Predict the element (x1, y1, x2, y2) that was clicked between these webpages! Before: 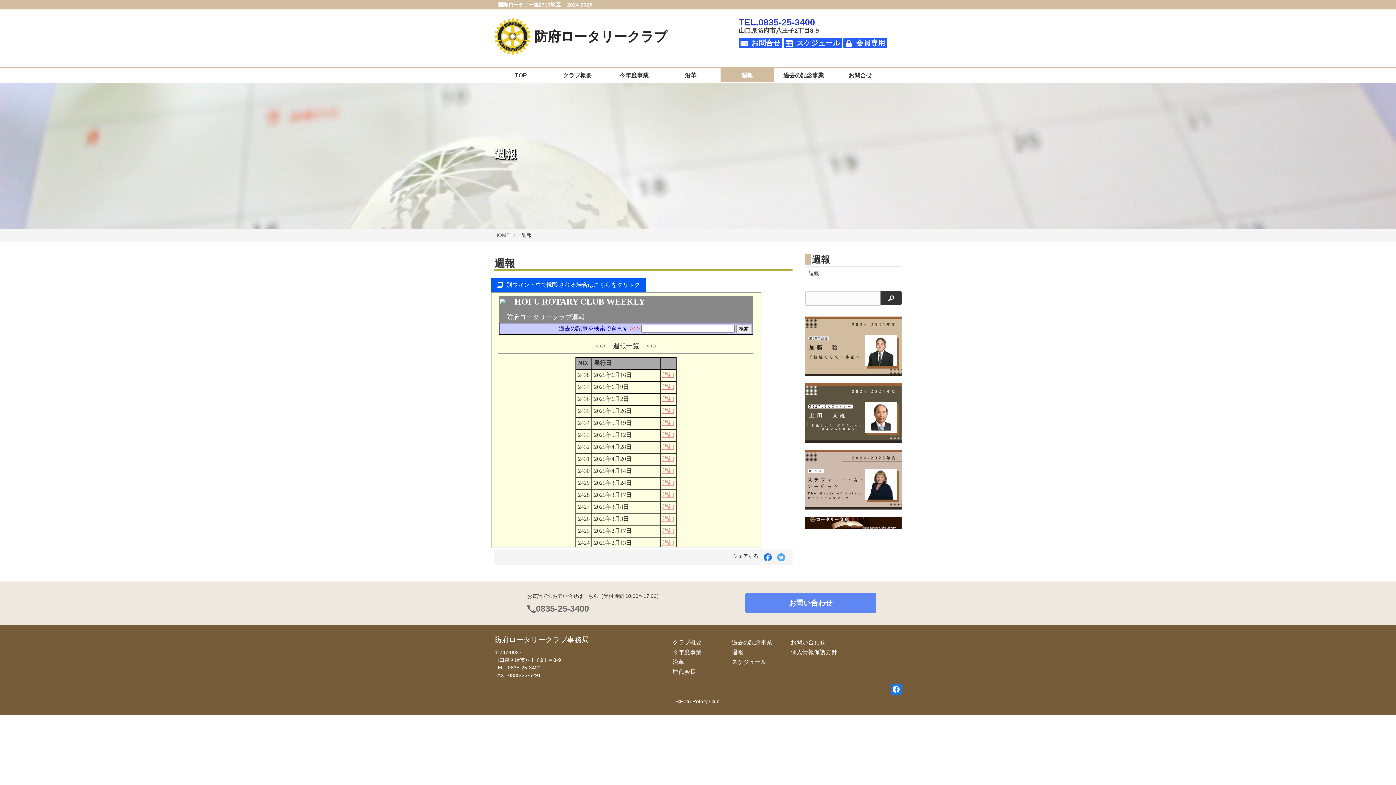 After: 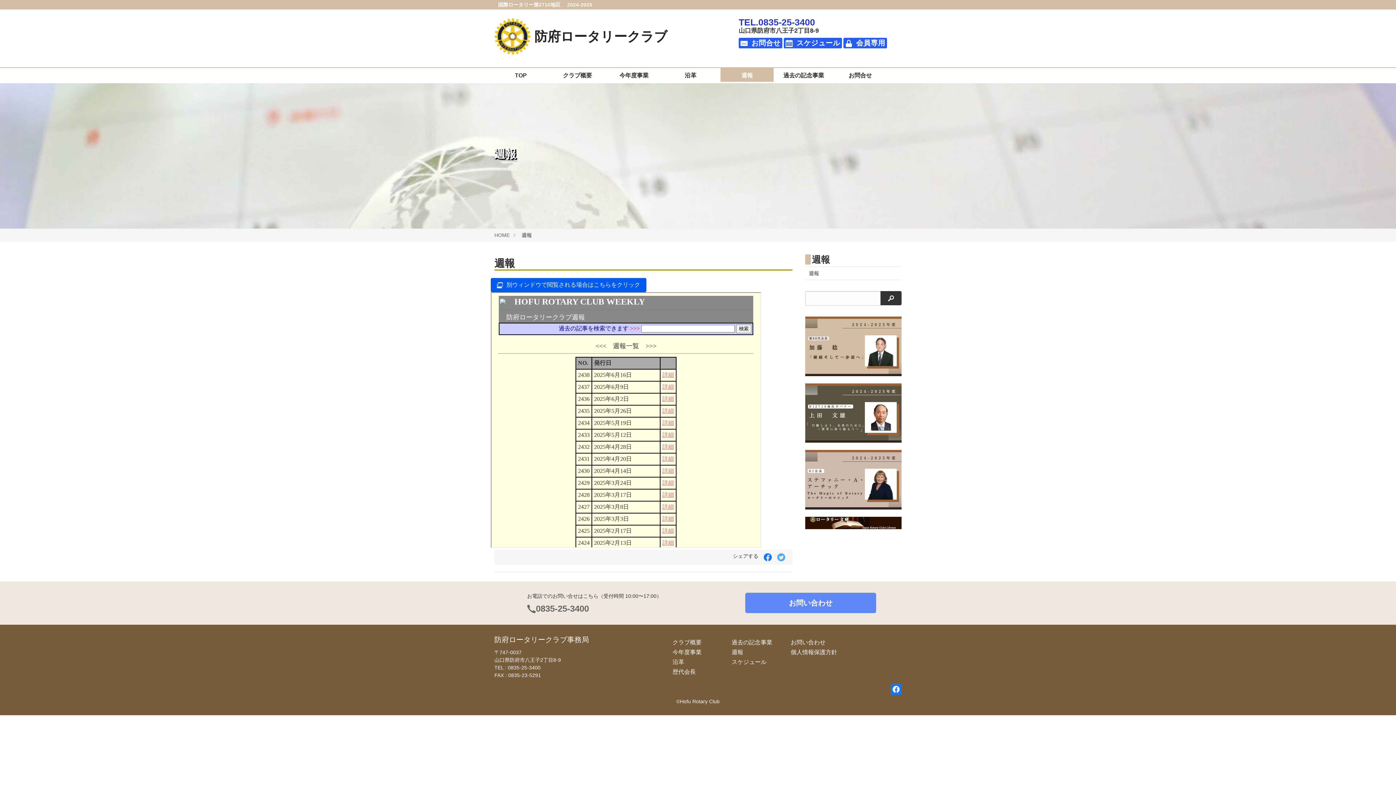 Action: label: 電話番号：
0835-25-3400 bbox: (536, 603, 589, 613)